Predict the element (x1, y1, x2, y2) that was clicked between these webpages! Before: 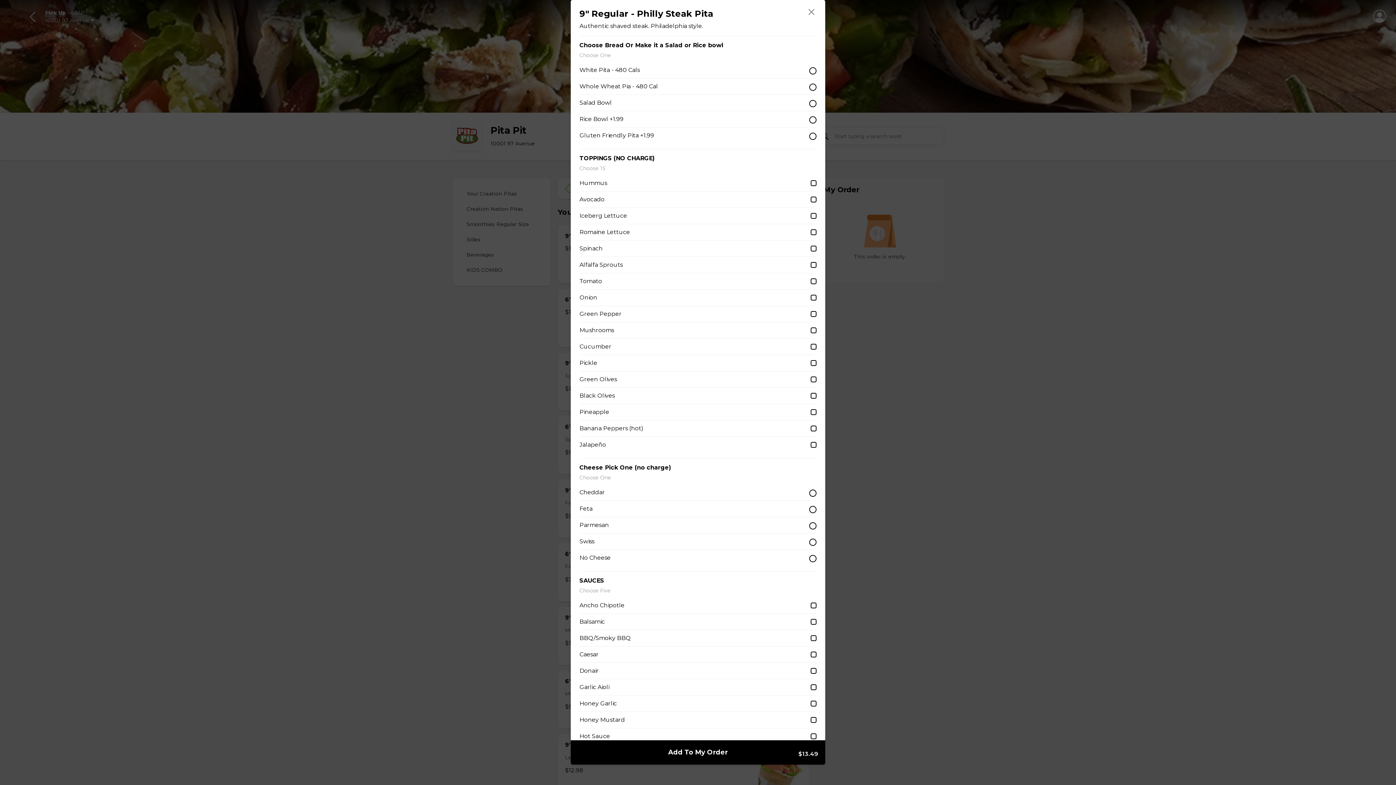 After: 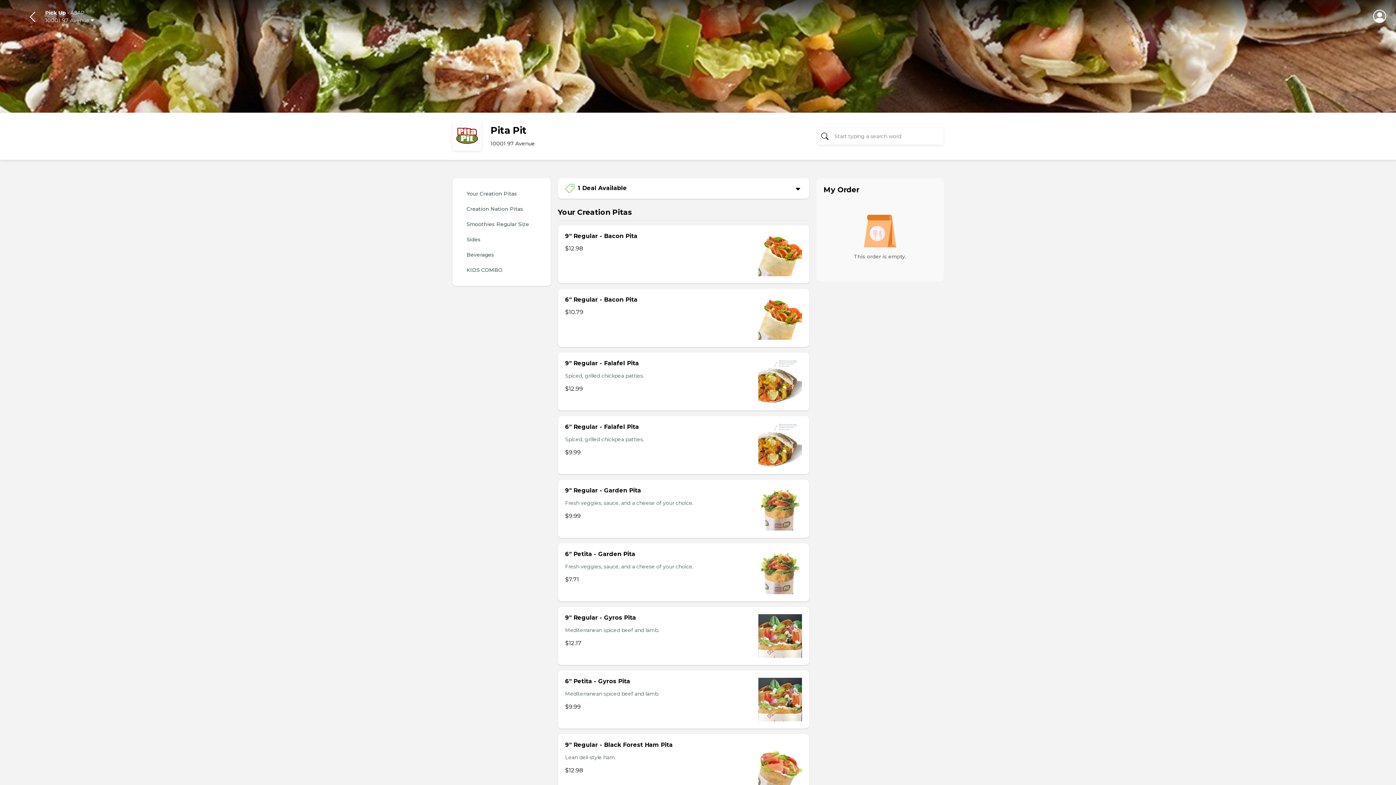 Action: bbox: (805, 5, 818, 18)